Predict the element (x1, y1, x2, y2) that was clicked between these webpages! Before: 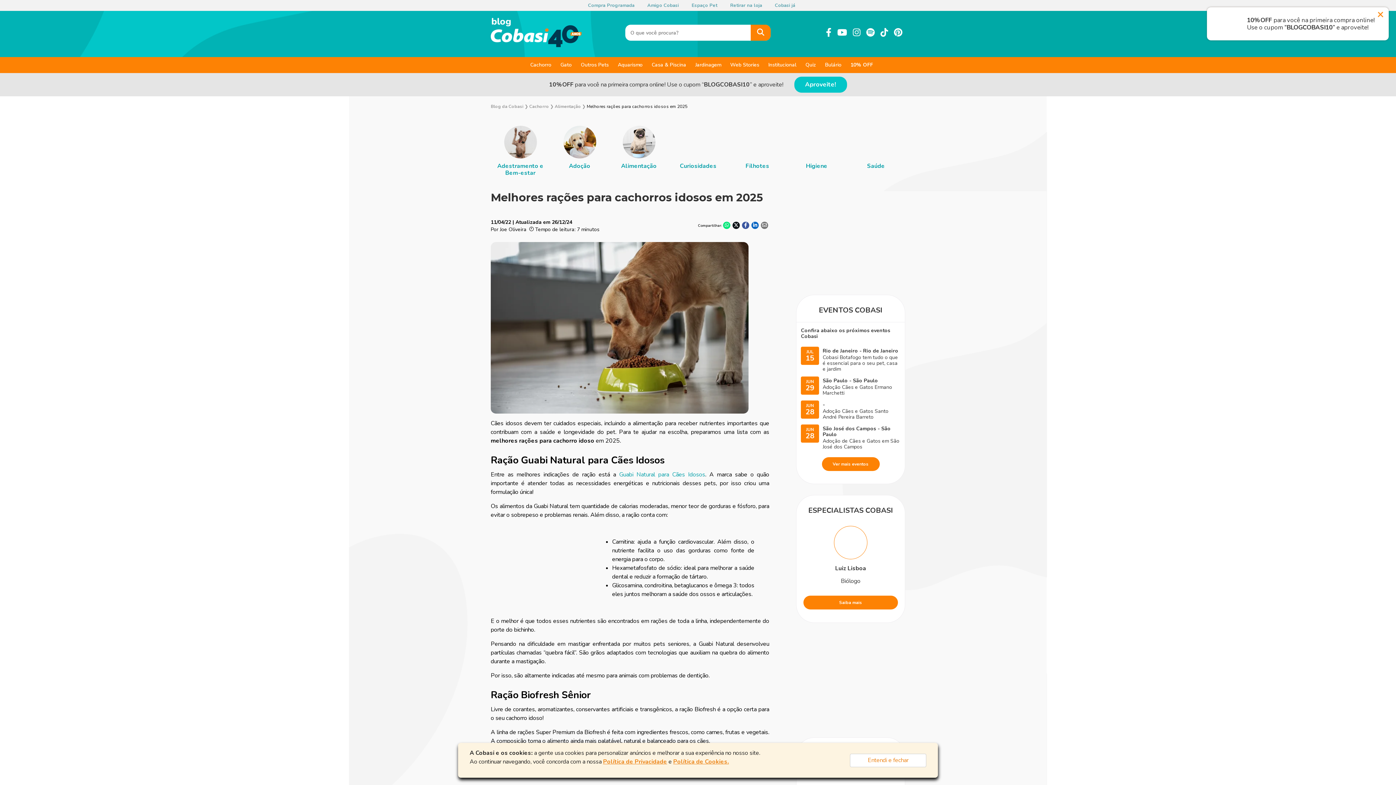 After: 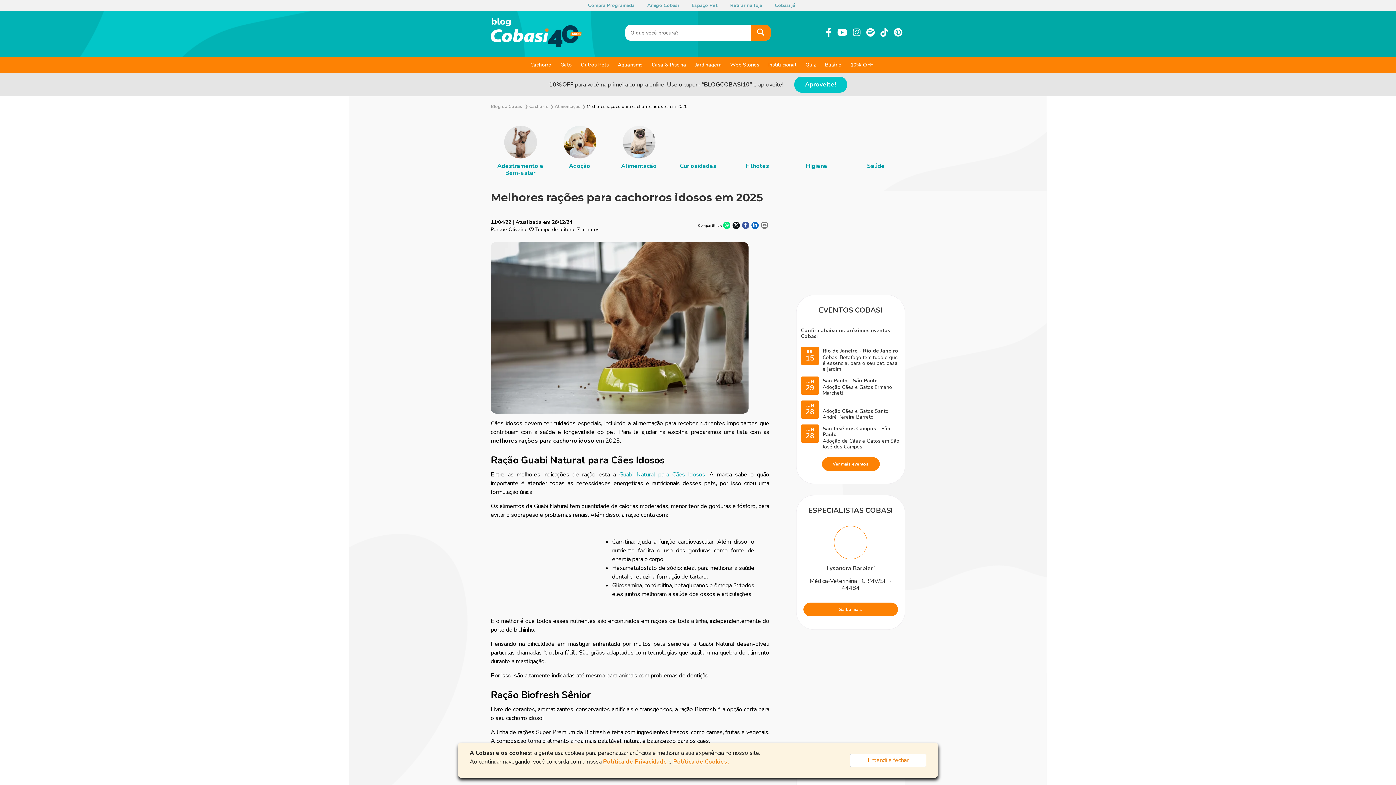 Action: label: 10% OFF bbox: (850, 57, 873, 73)